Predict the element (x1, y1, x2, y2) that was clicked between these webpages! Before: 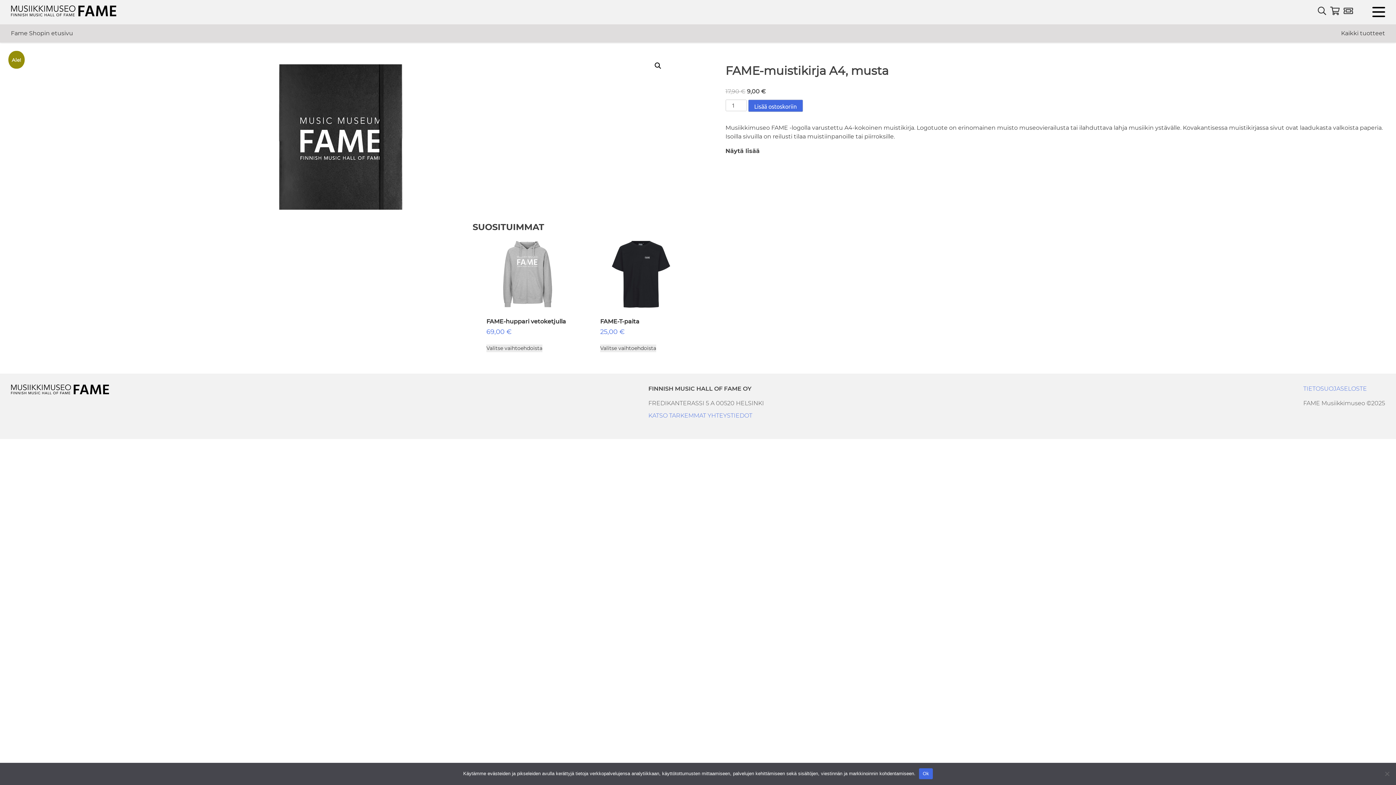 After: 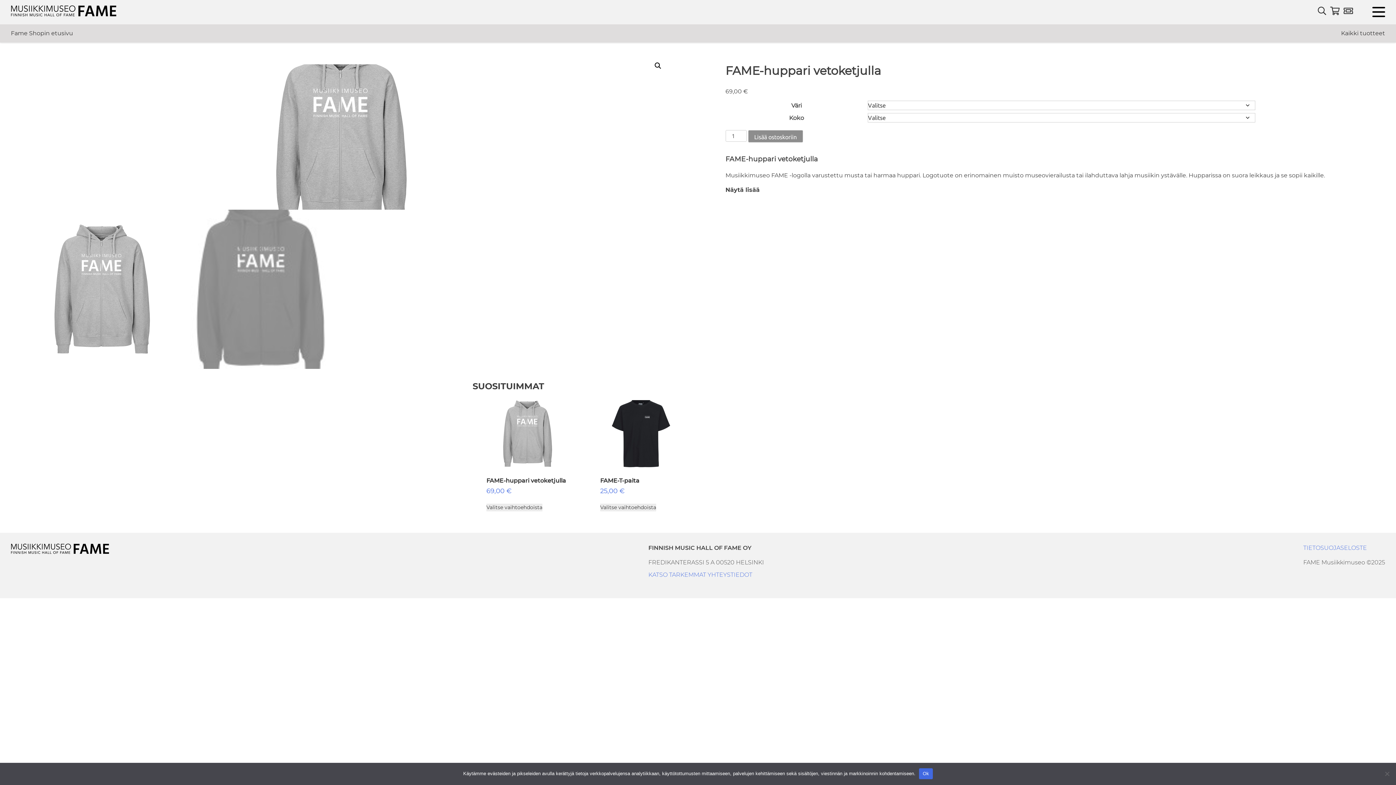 Action: label: FAME-huppari vetoketjulla
69,00 € bbox: (486, 240, 568, 336)